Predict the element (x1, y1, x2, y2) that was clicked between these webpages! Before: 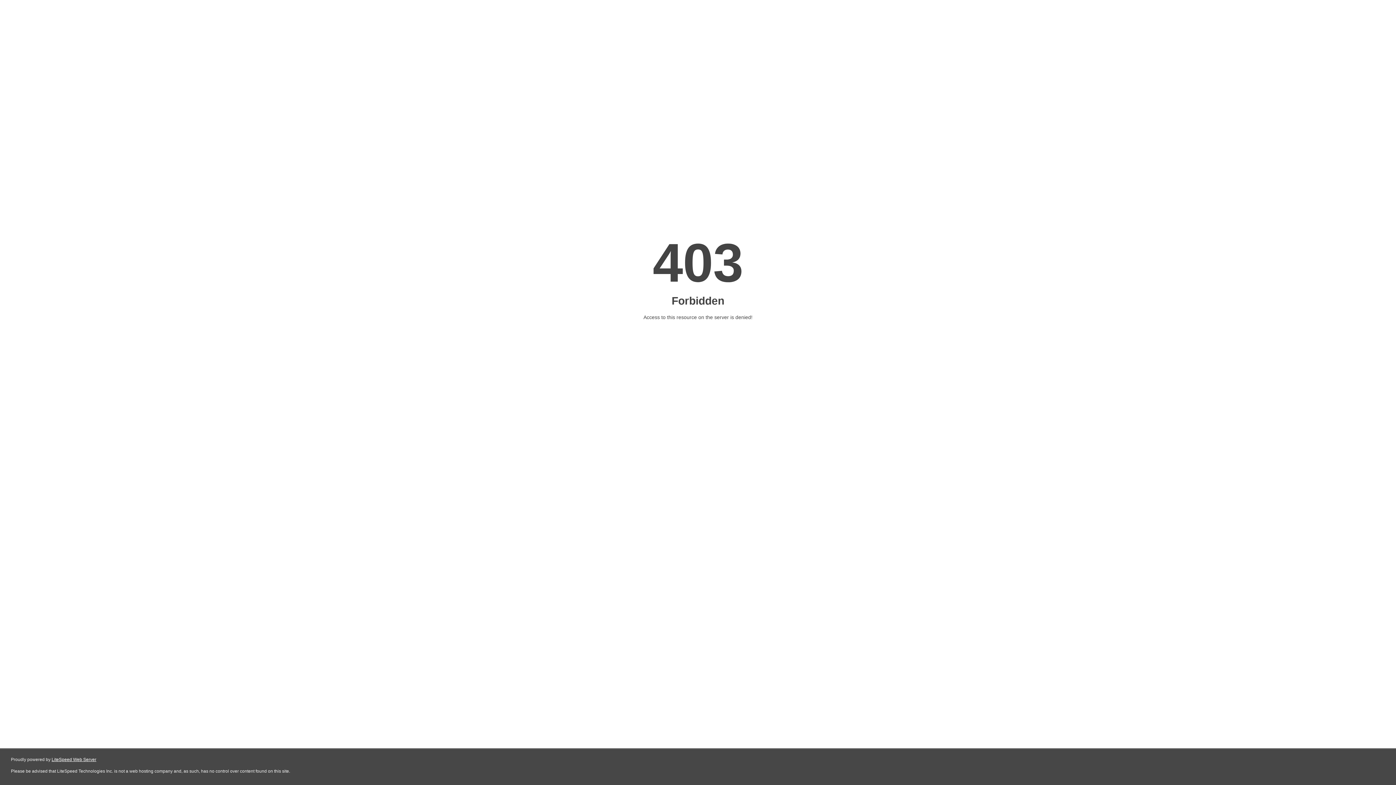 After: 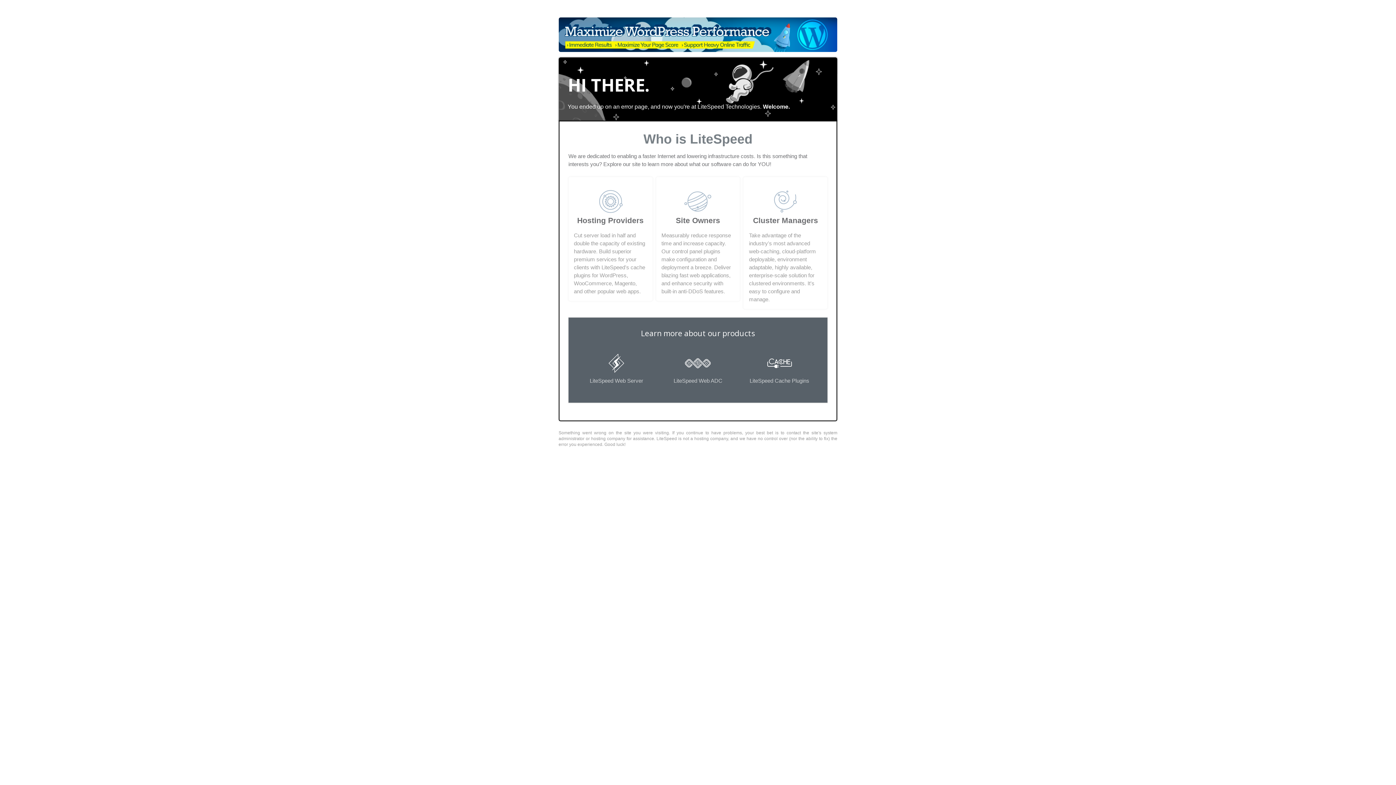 Action: label: LiteSpeed Web Server bbox: (51, 757, 96, 762)